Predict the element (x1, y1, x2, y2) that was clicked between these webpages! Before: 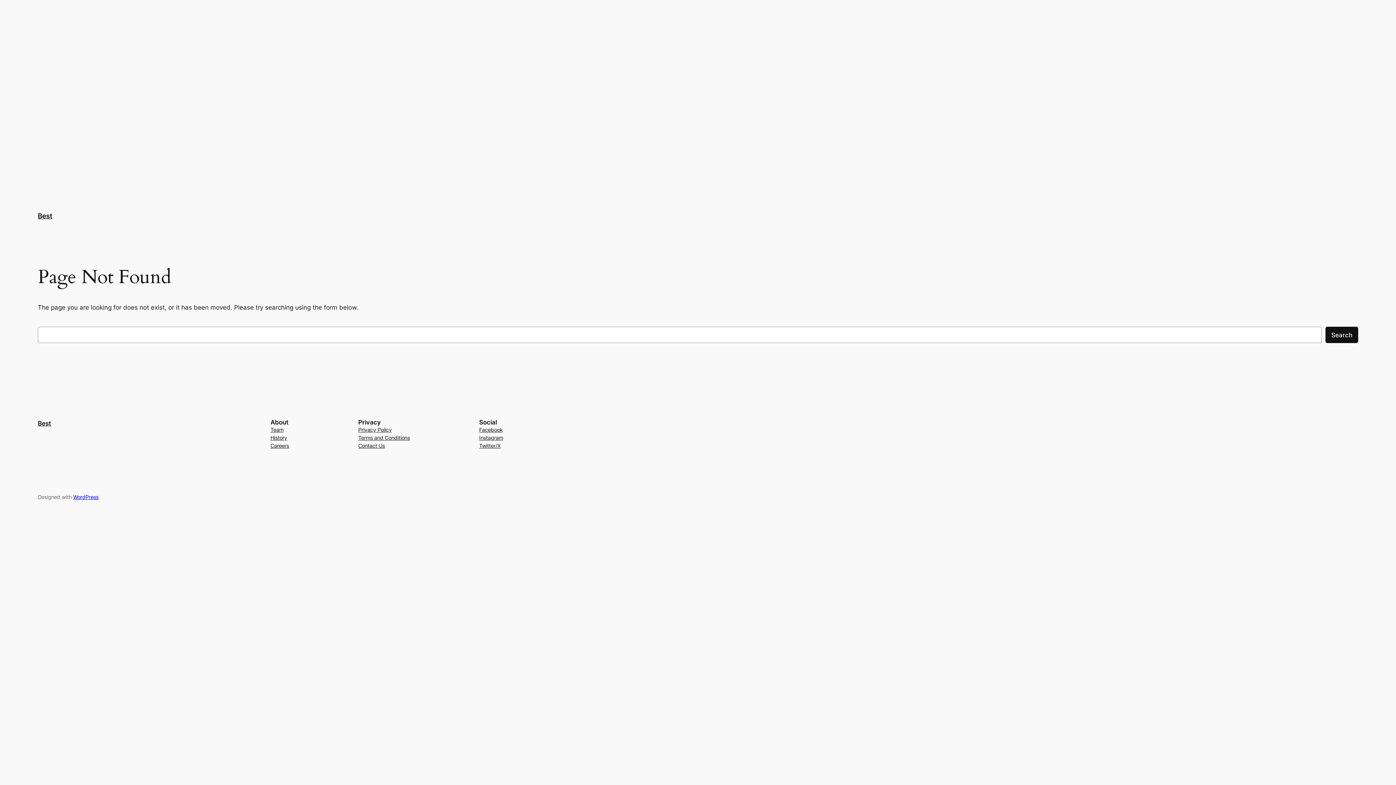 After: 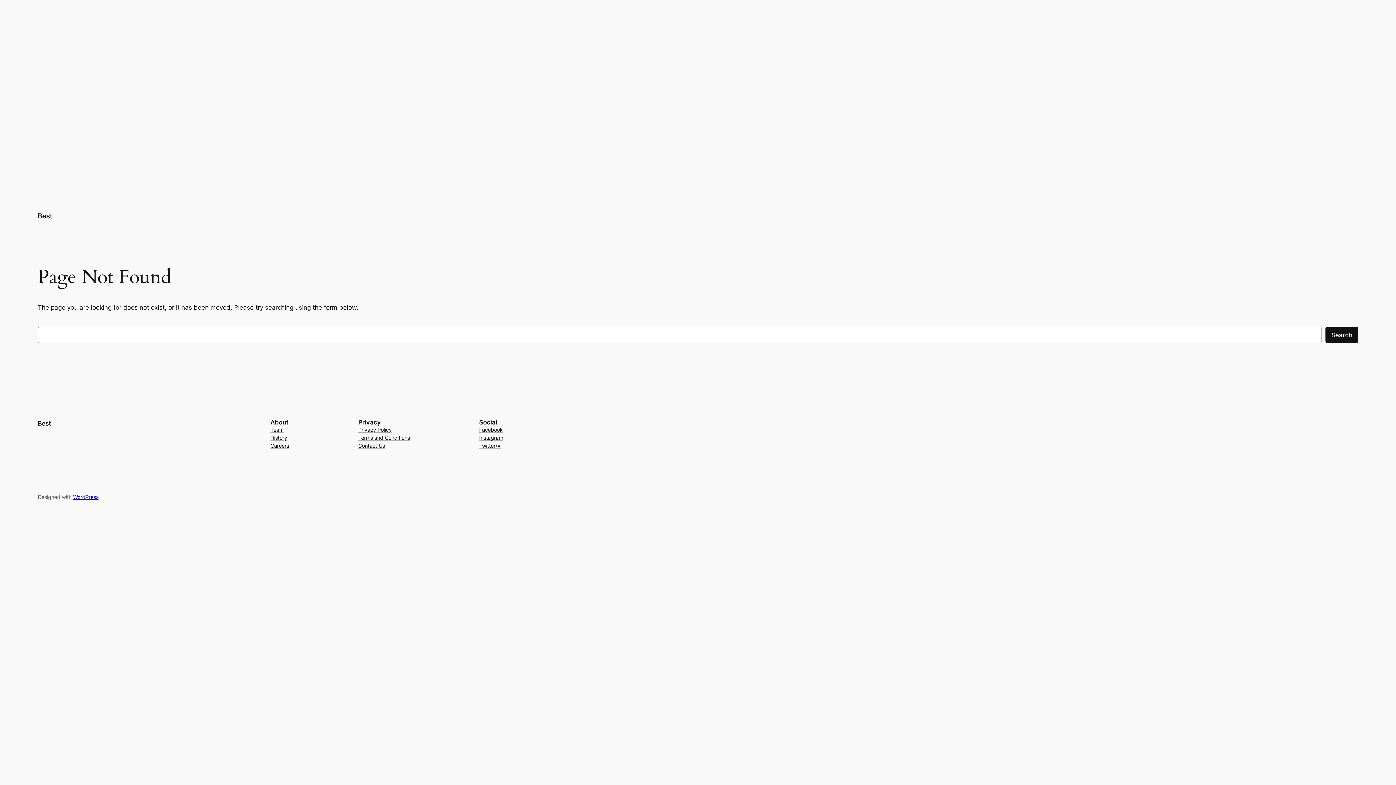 Action: label: Instagram bbox: (479, 434, 503, 442)